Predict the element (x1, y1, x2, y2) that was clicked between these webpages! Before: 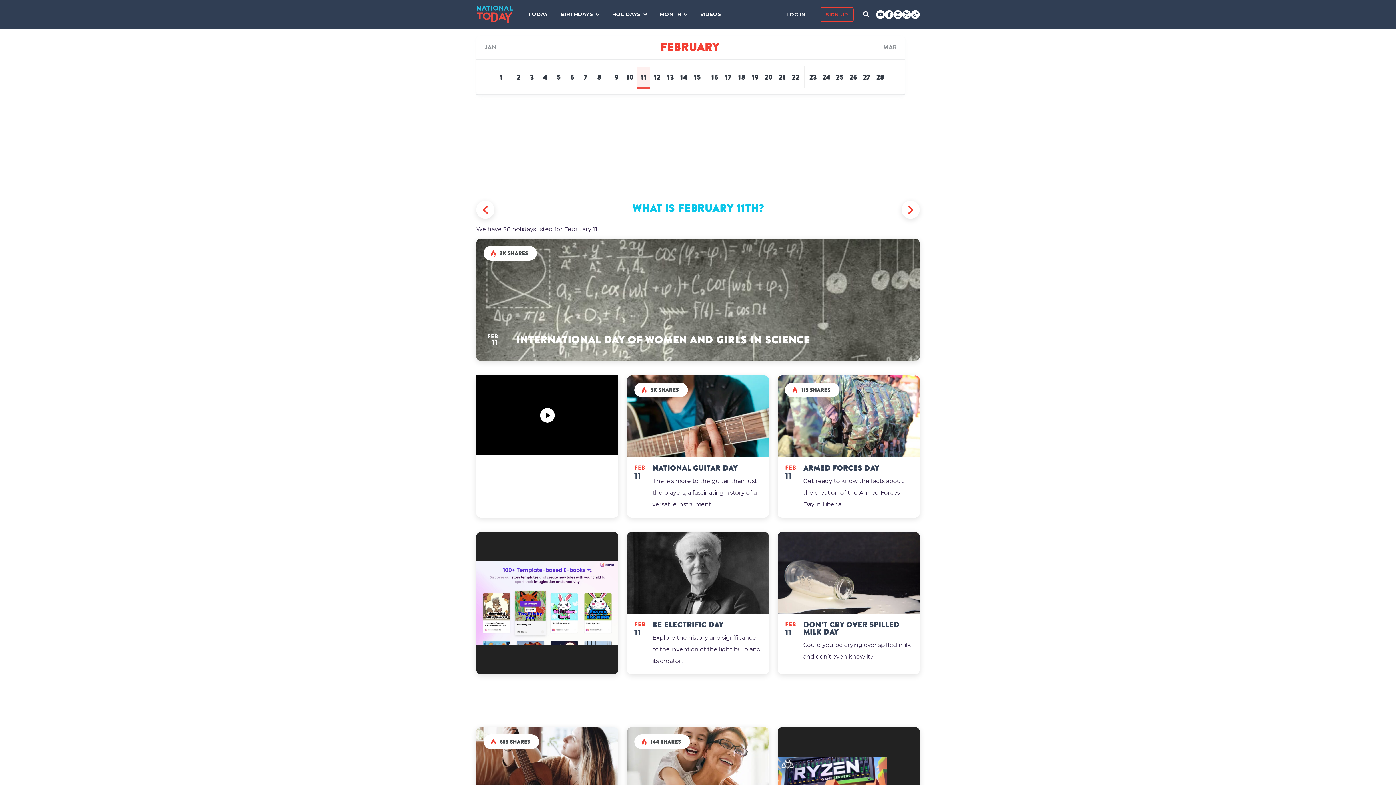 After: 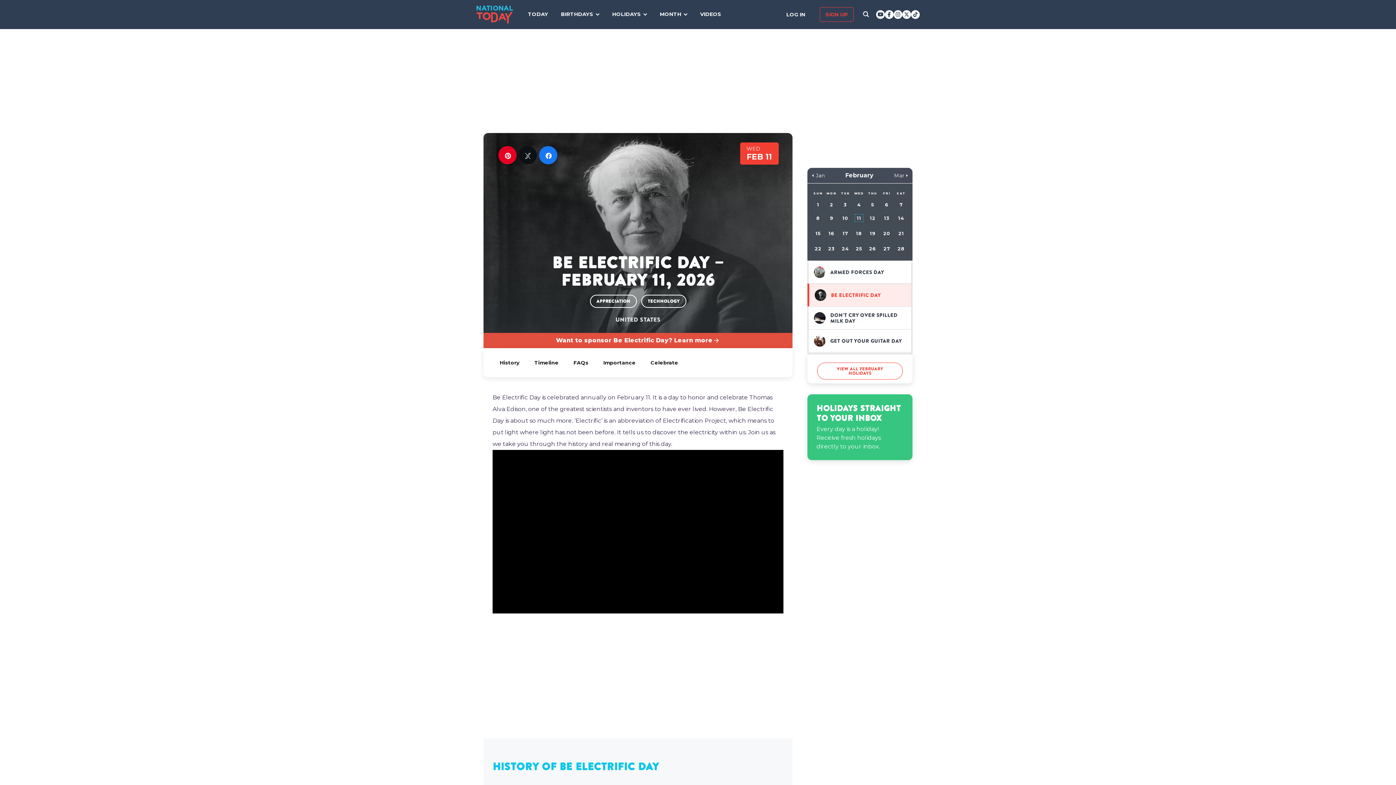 Action: bbox: (652, 621, 761, 628) label: Be Electrific Day